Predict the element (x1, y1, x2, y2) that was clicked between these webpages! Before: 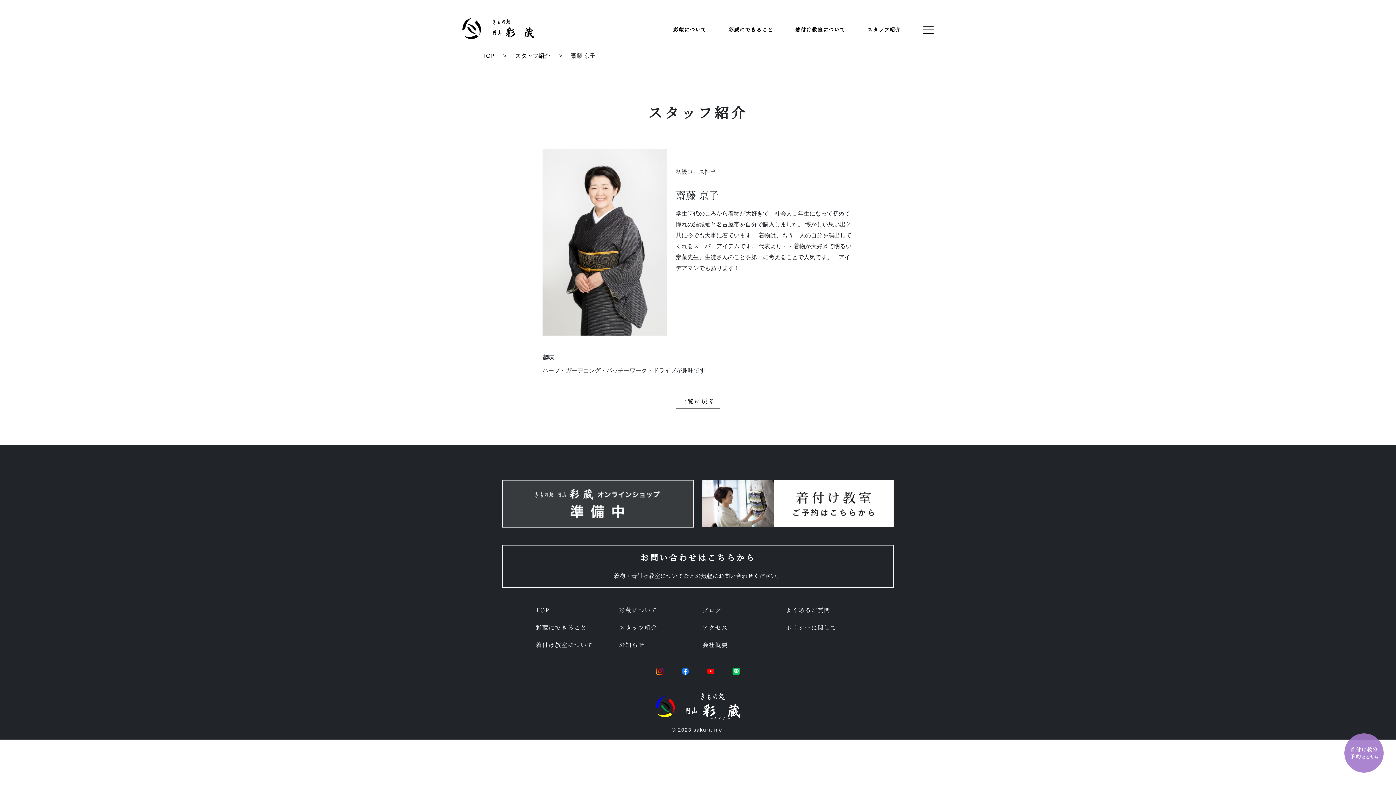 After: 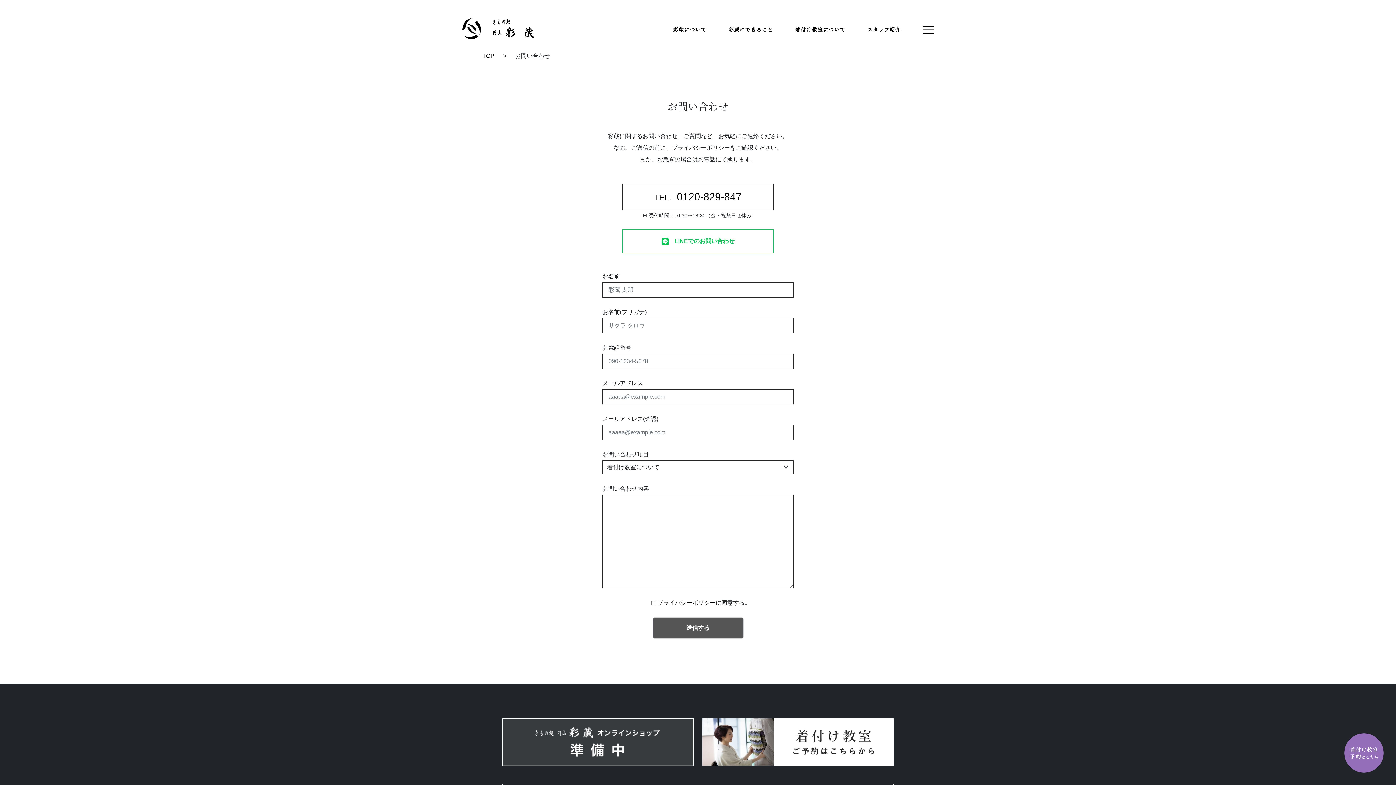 Action: bbox: (502, 545, 893, 587) label: お問い合わせはこちらから
着物・着付け教室についてなどお気軽にお問い合わせください。